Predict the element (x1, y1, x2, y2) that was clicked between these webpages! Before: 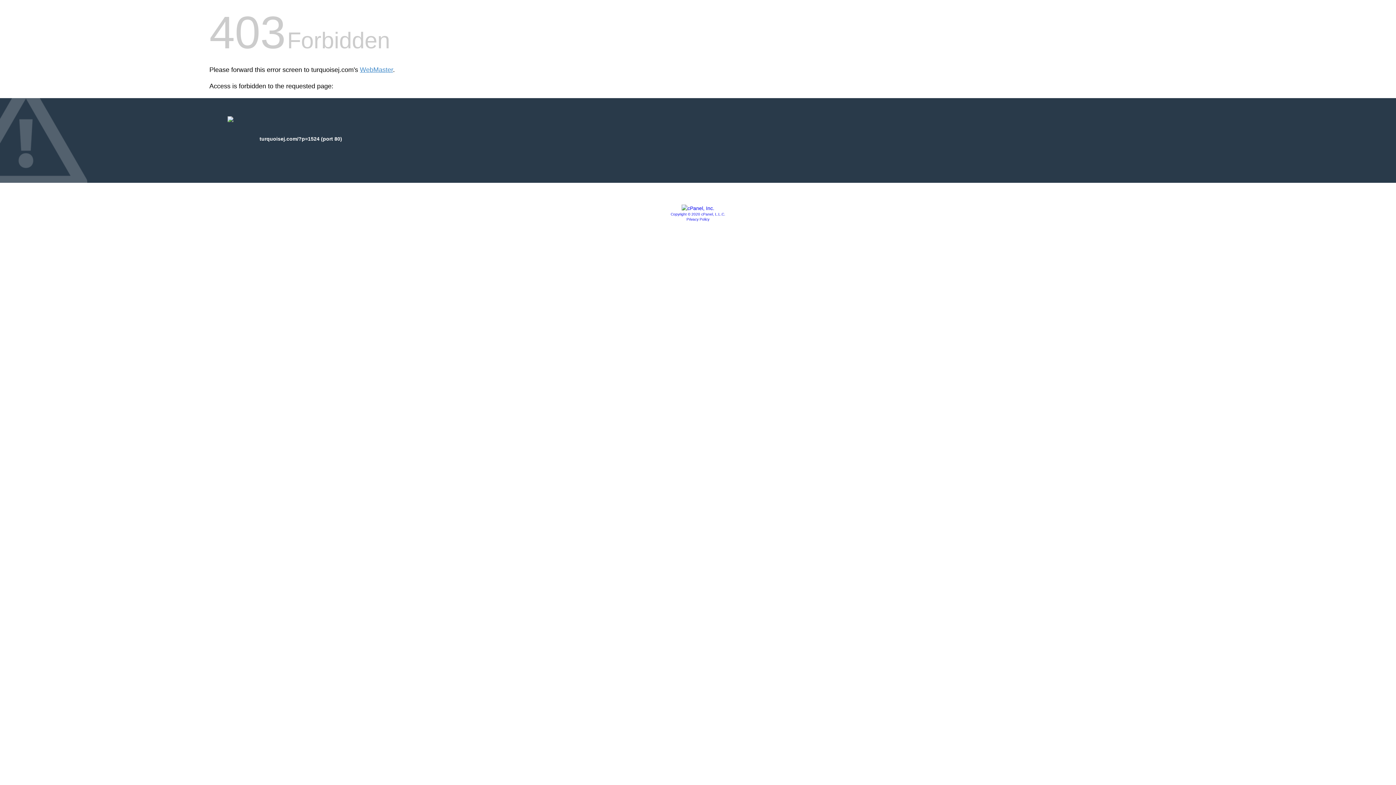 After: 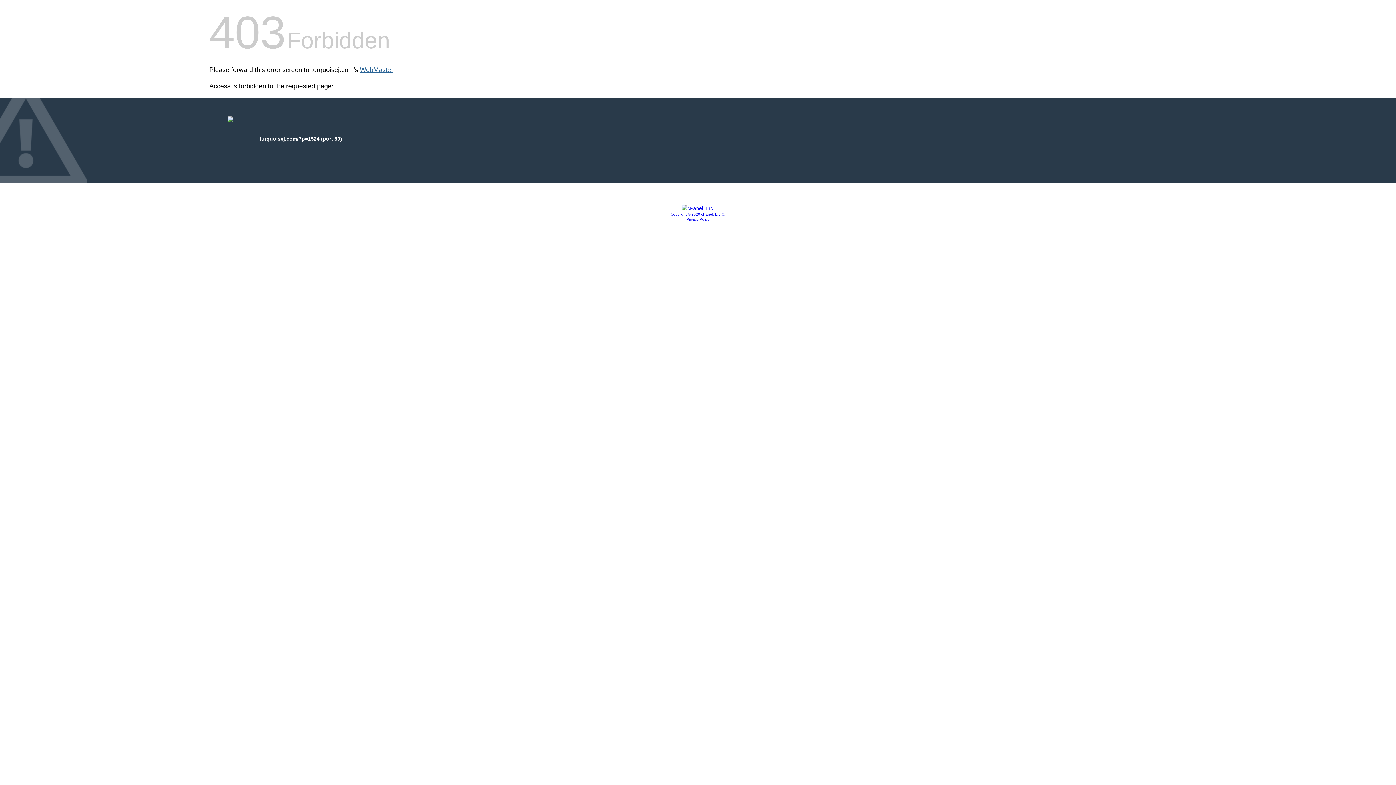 Action: label: WebMaster bbox: (360, 66, 393, 73)